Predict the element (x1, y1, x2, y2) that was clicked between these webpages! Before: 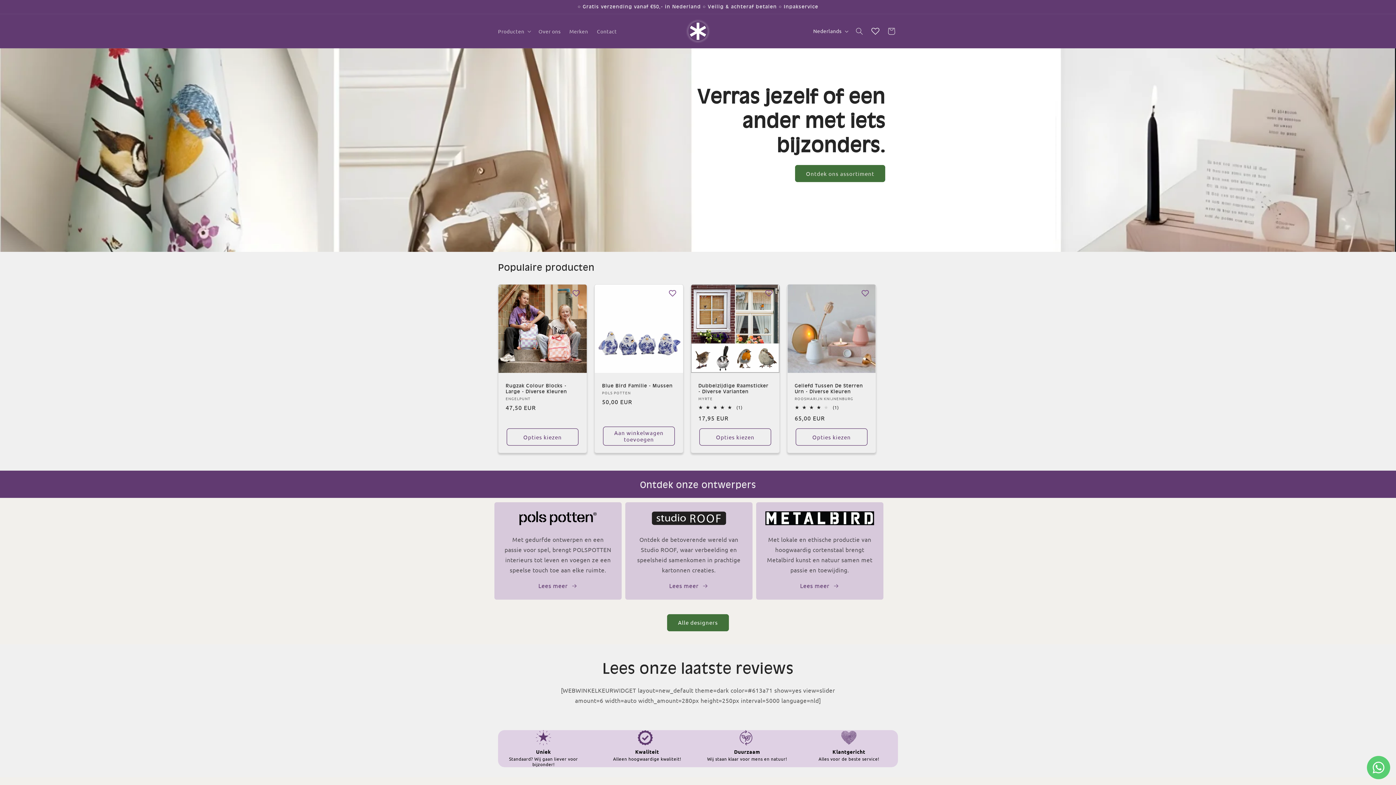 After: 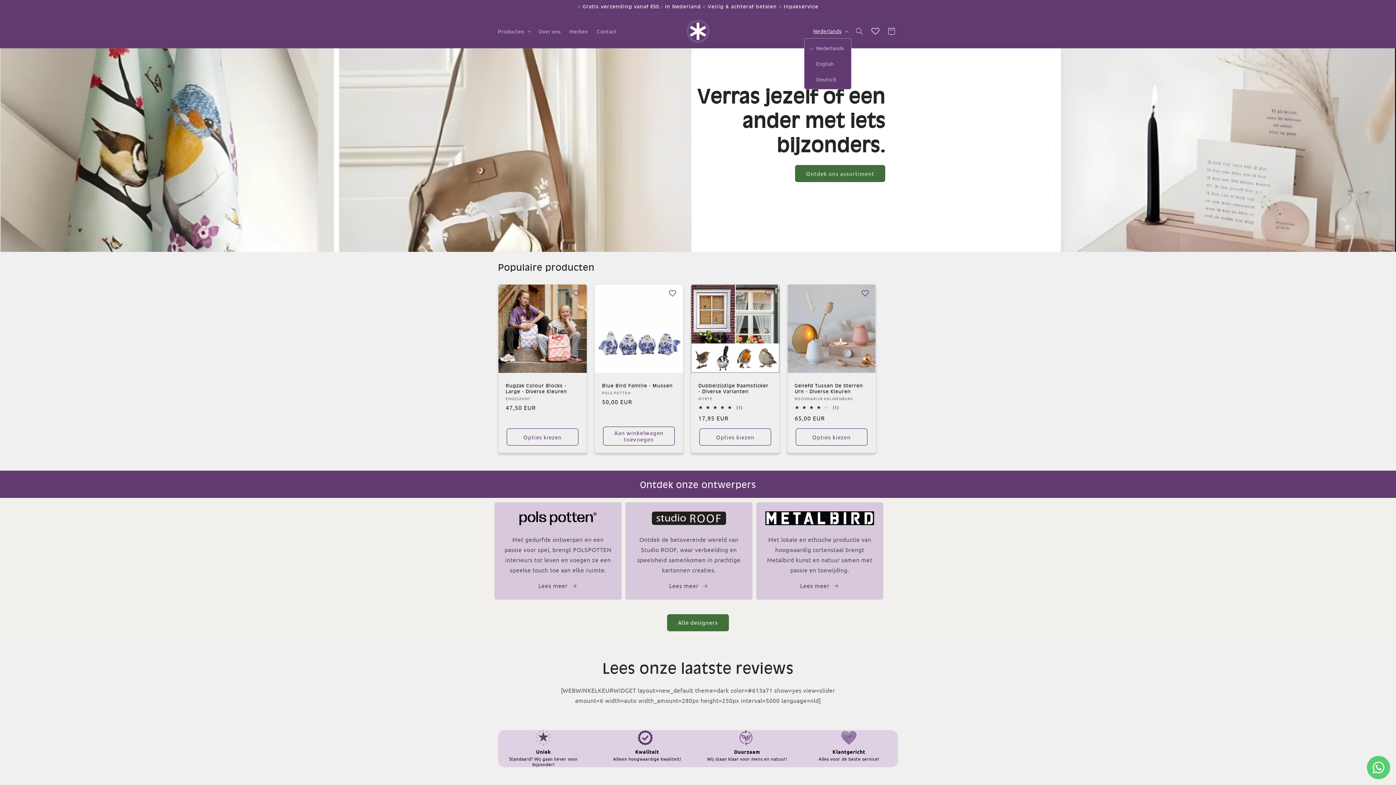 Action: label: Nederlands bbox: (809, 24, 851, 38)